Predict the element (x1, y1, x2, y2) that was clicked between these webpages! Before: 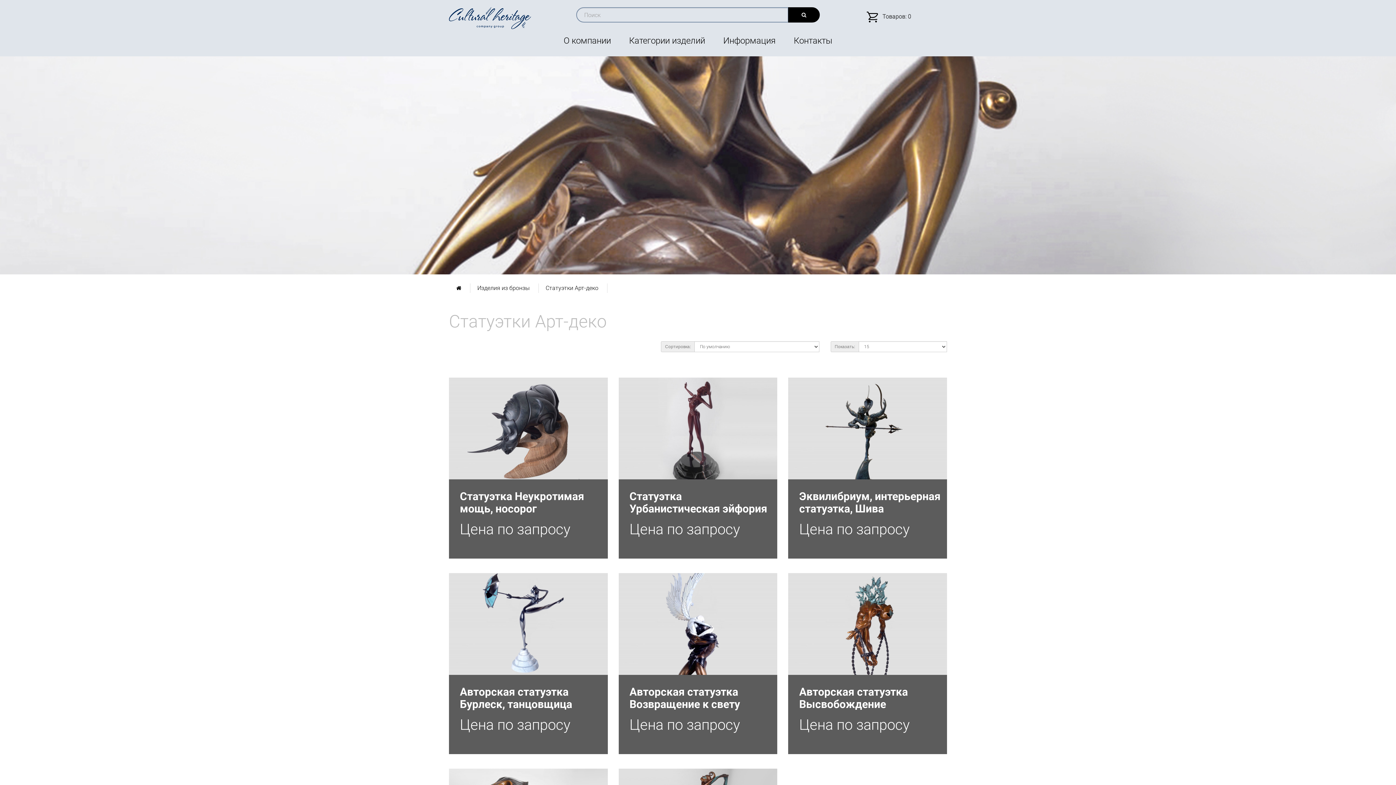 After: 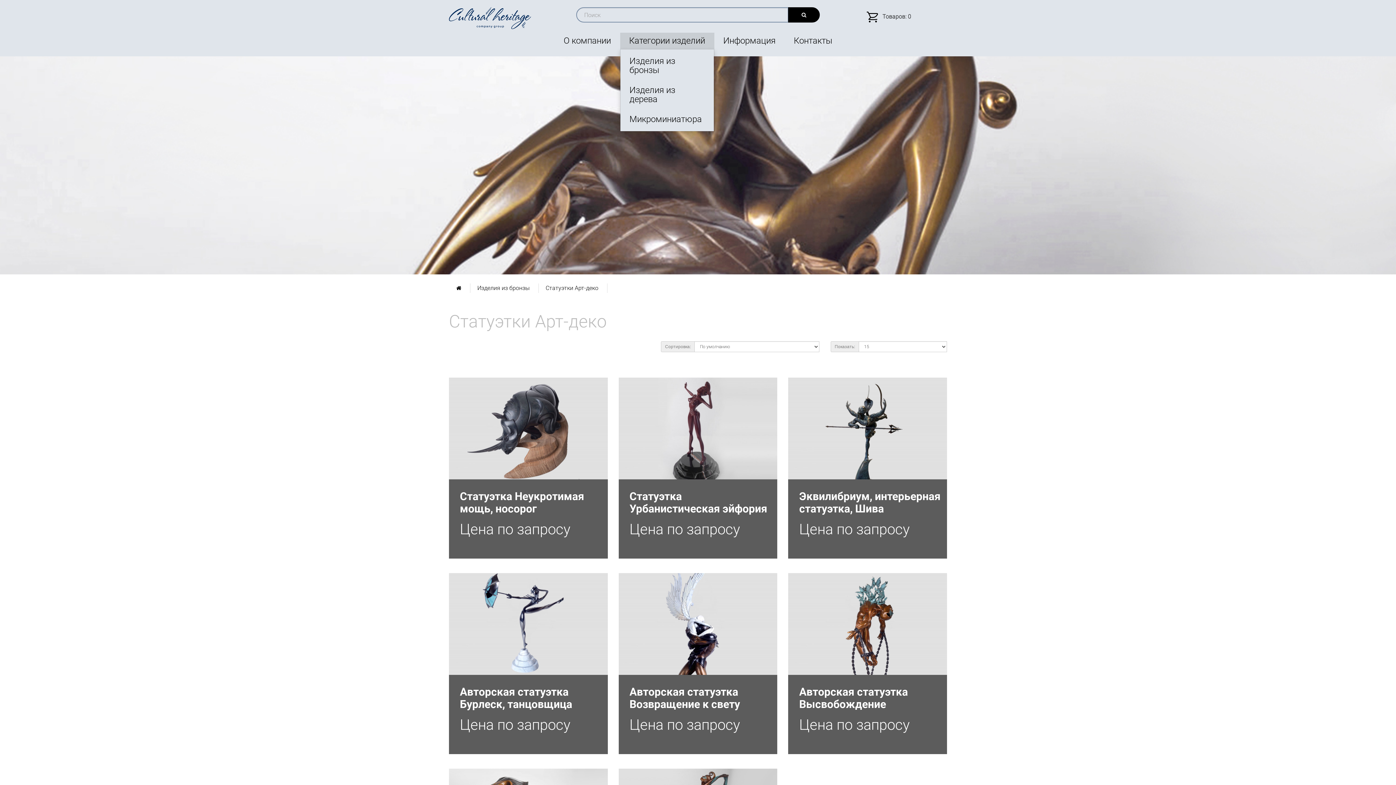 Action: label: Категории изделий bbox: (620, 32, 714, 49)